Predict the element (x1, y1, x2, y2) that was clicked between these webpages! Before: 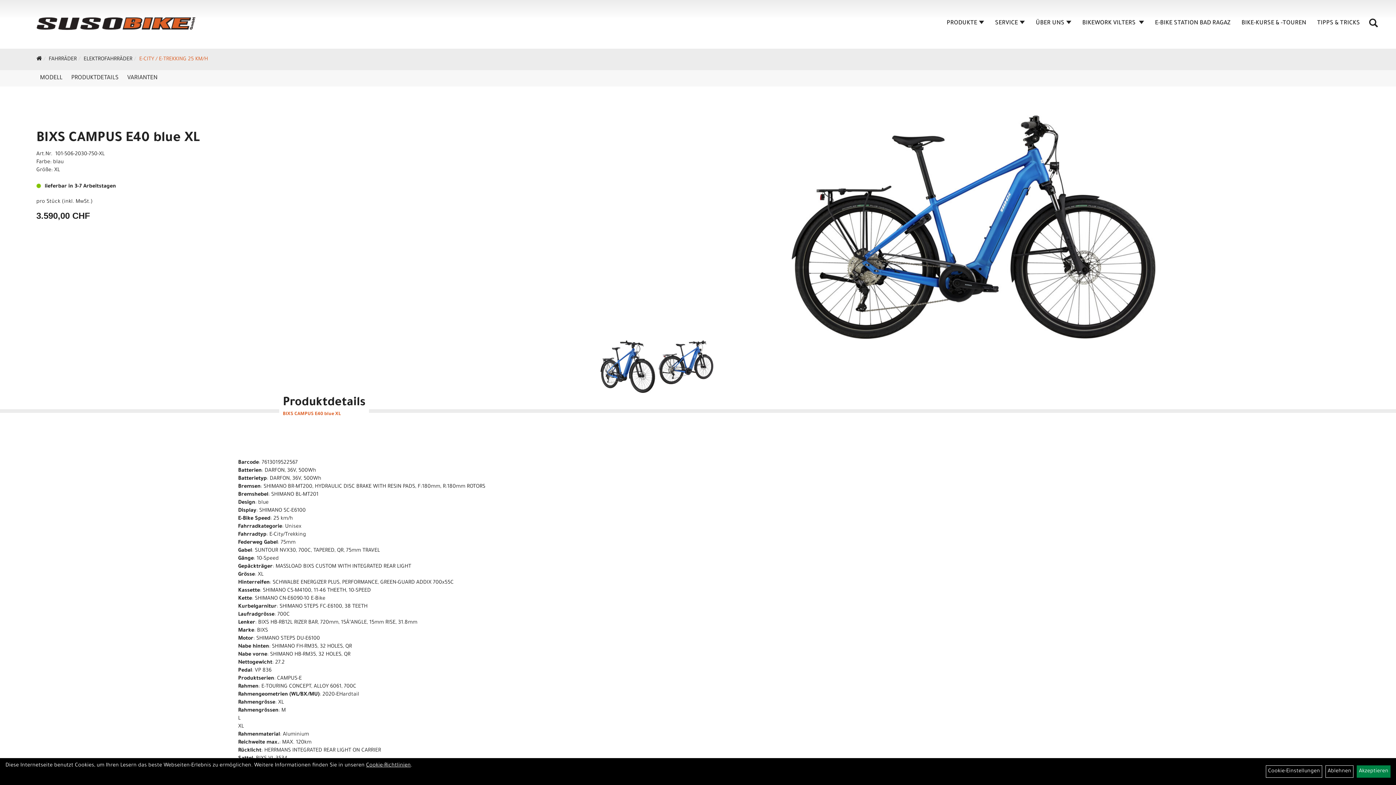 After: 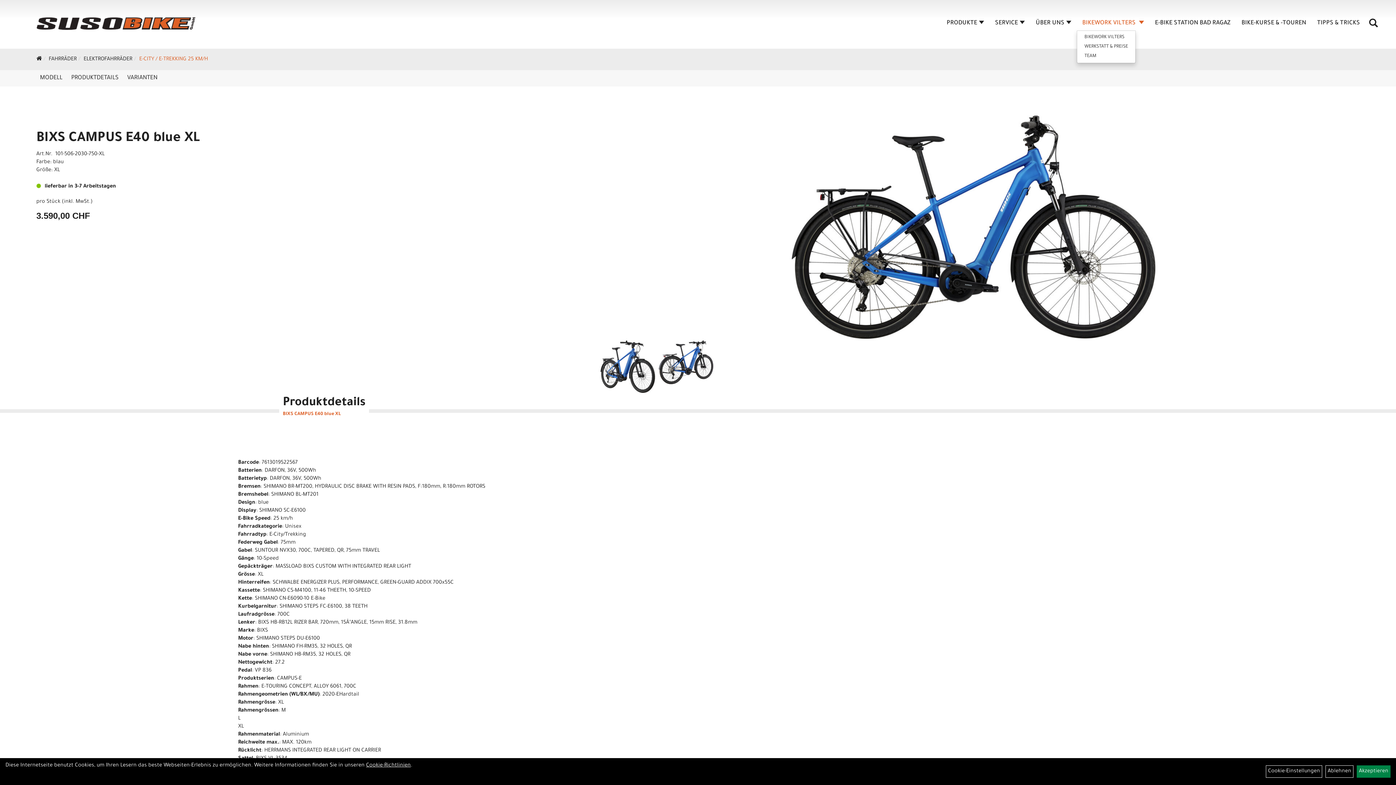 Action: label: BIKEWORK VILTERS  bbox: (1077, 16, 1149, 30)